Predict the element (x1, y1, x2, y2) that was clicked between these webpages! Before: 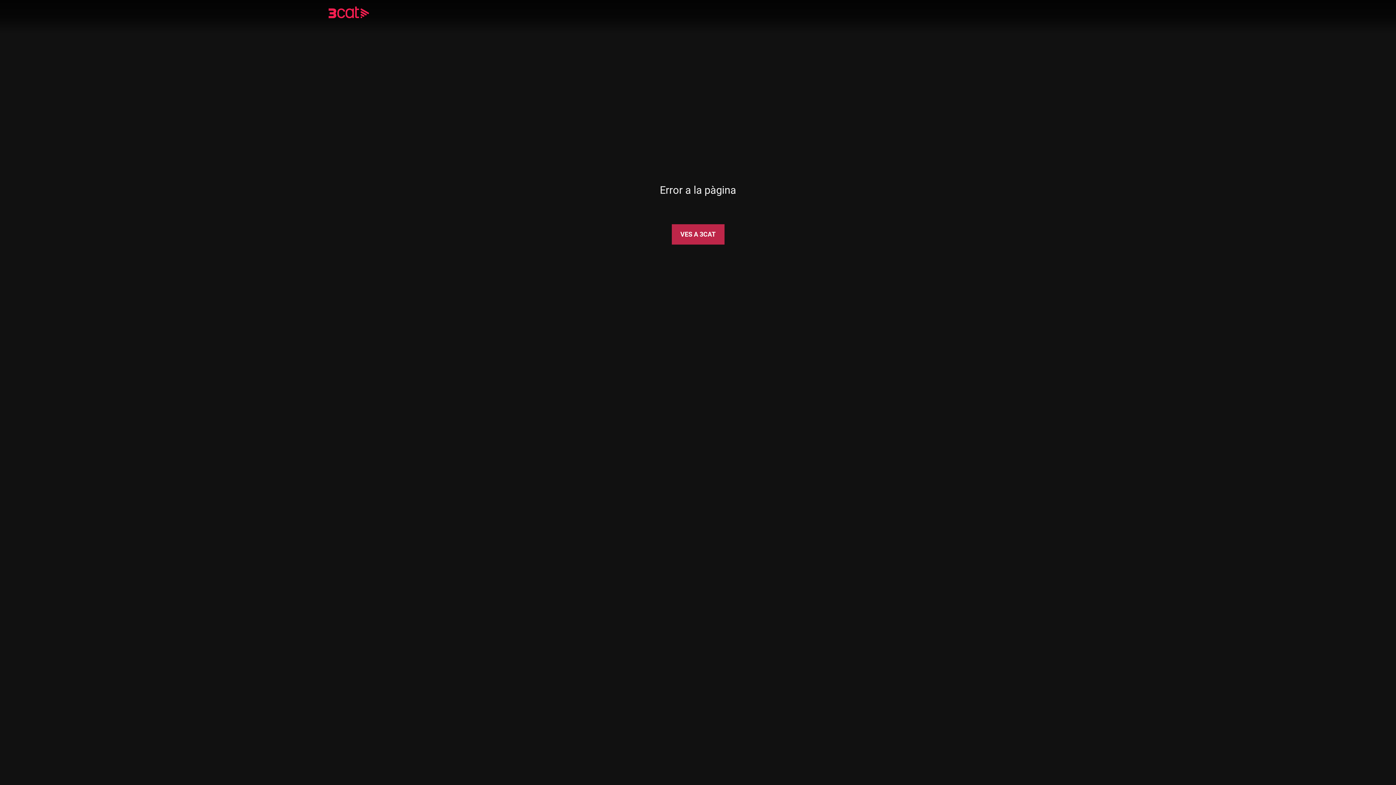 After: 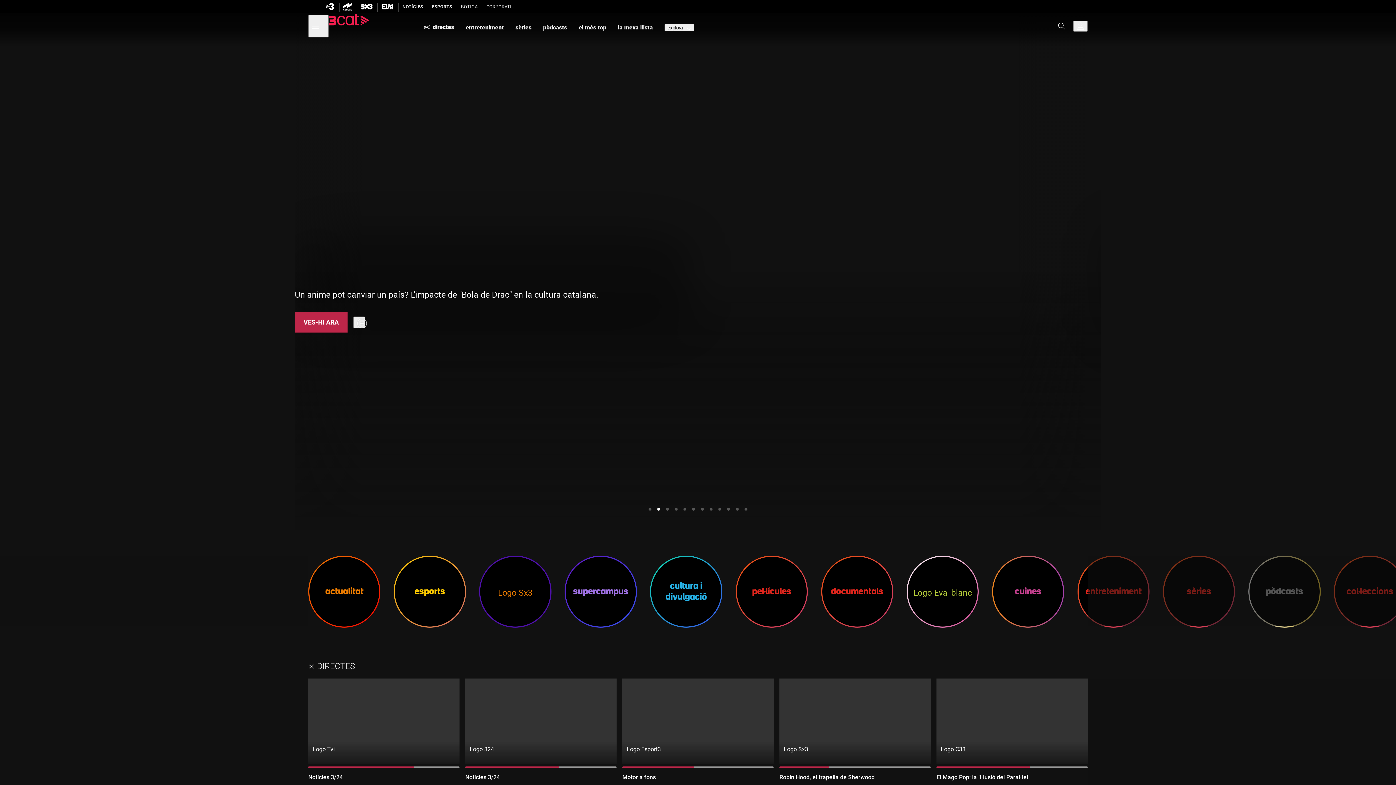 Action: label: VES A 3CAT bbox: (671, 224, 724, 244)